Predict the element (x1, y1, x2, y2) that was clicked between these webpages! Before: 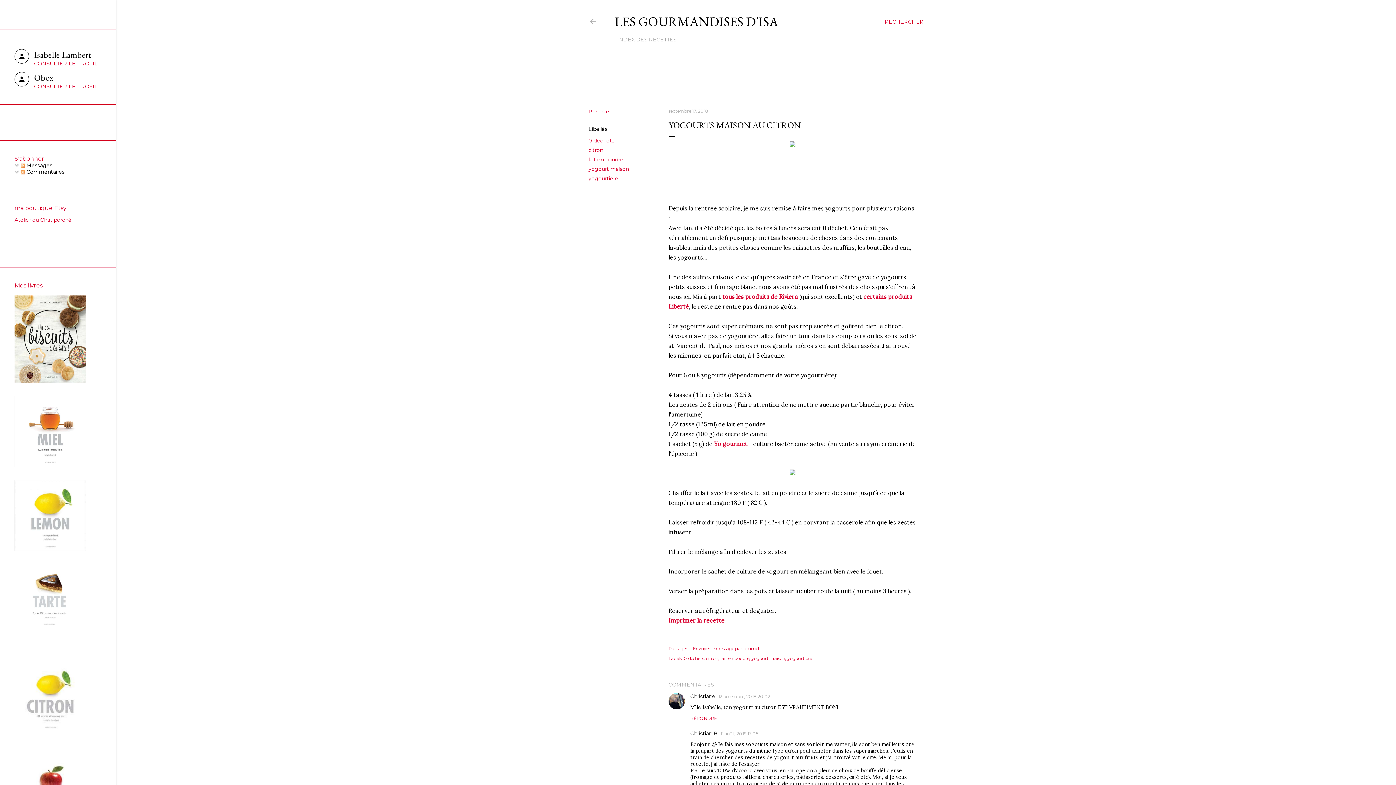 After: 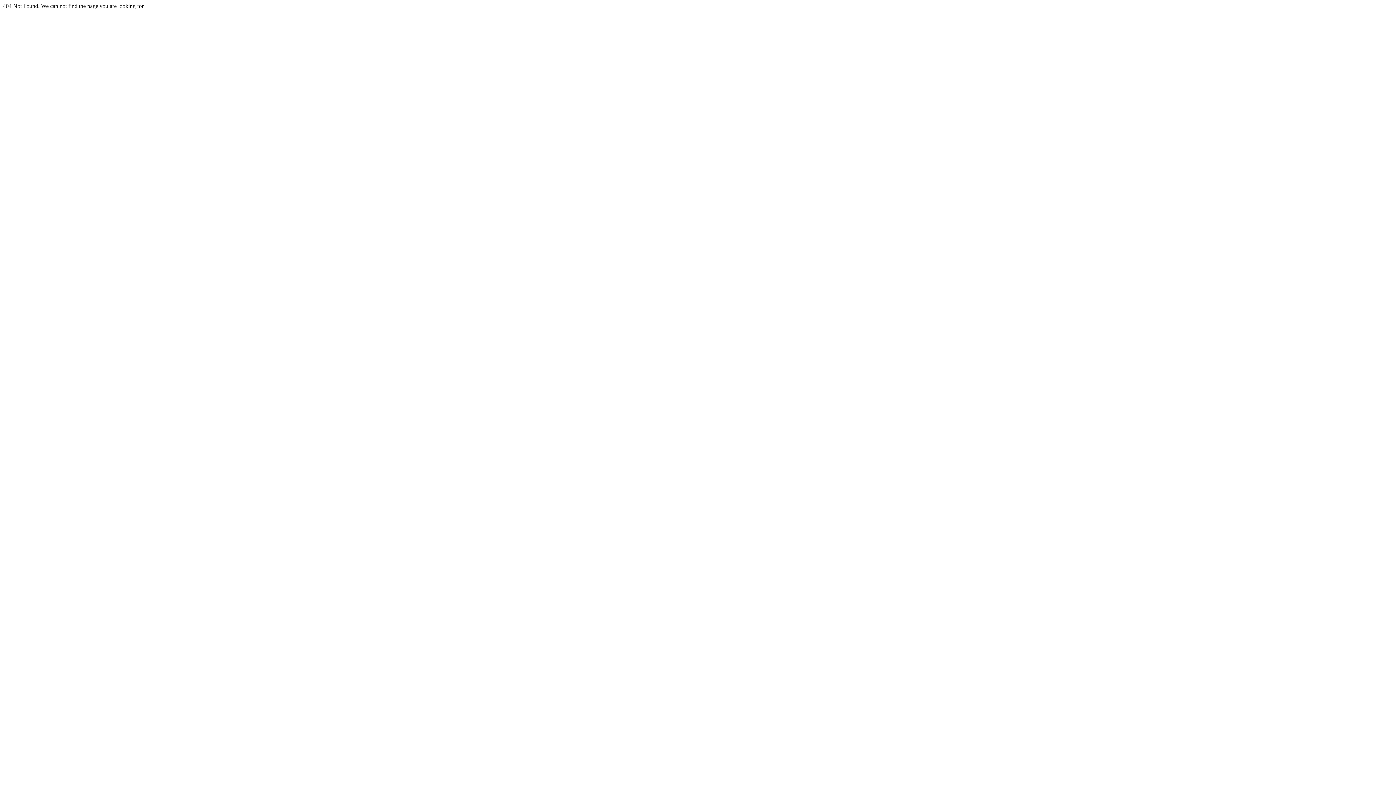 Action: bbox: (14, 480, 85, 553)